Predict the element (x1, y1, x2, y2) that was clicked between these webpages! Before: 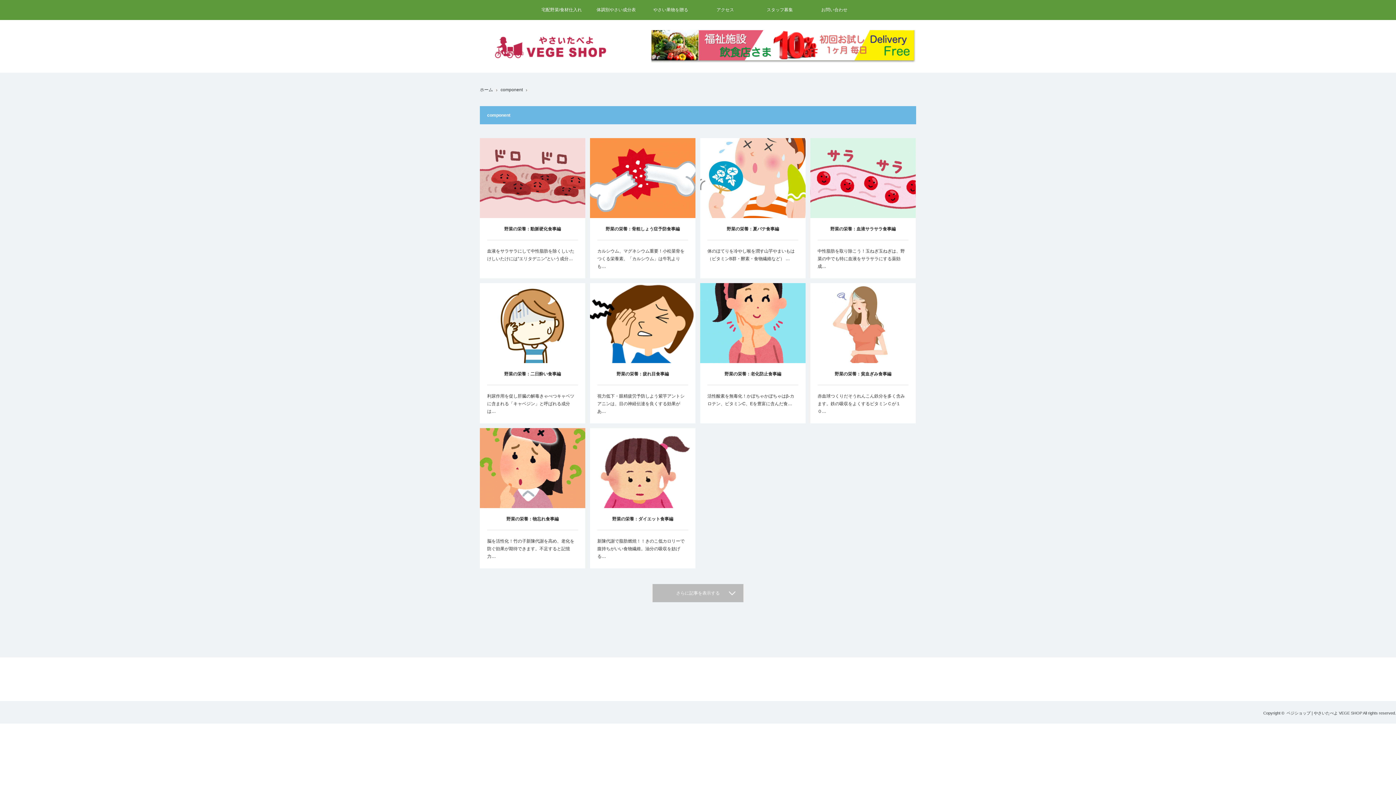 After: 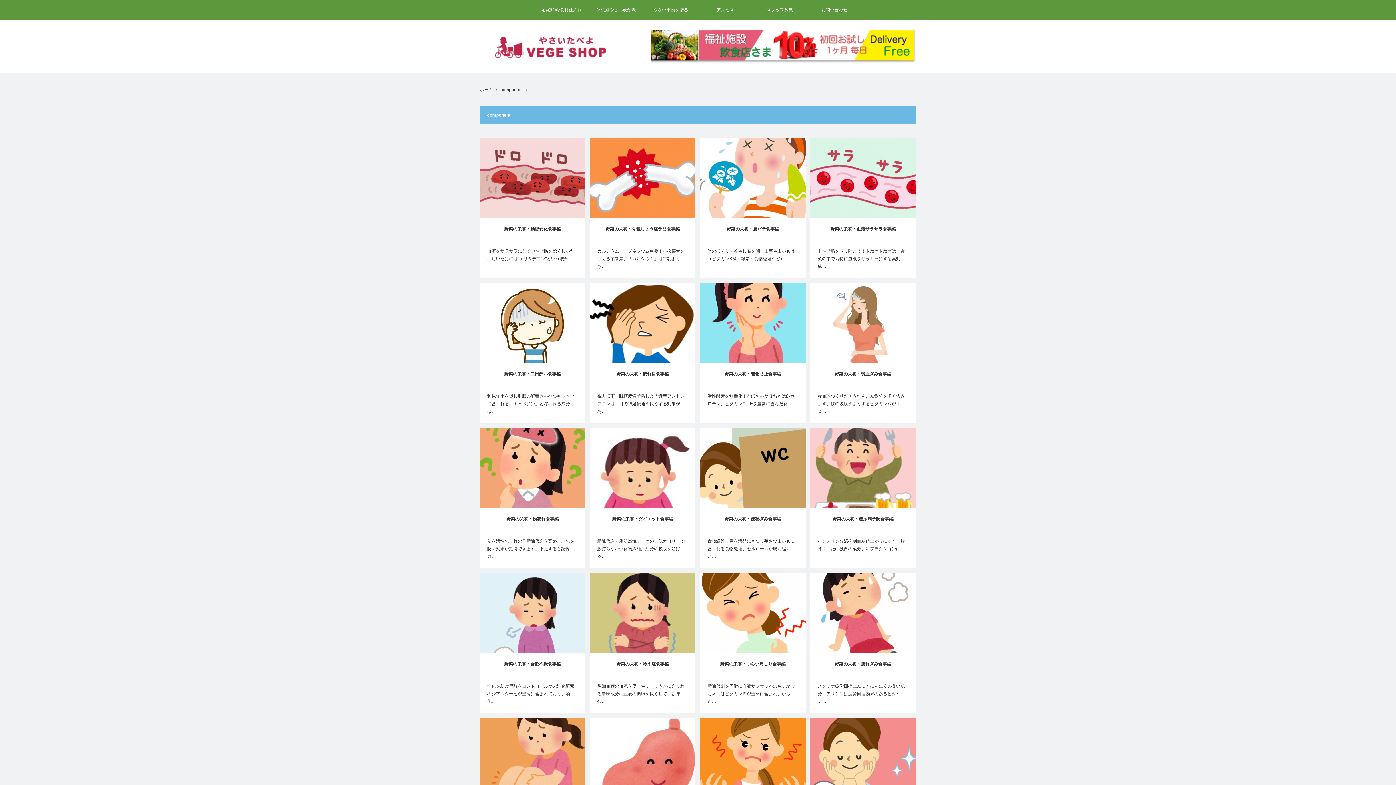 Action: bbox: (652, 584, 743, 602) label: さらに記事を表示する